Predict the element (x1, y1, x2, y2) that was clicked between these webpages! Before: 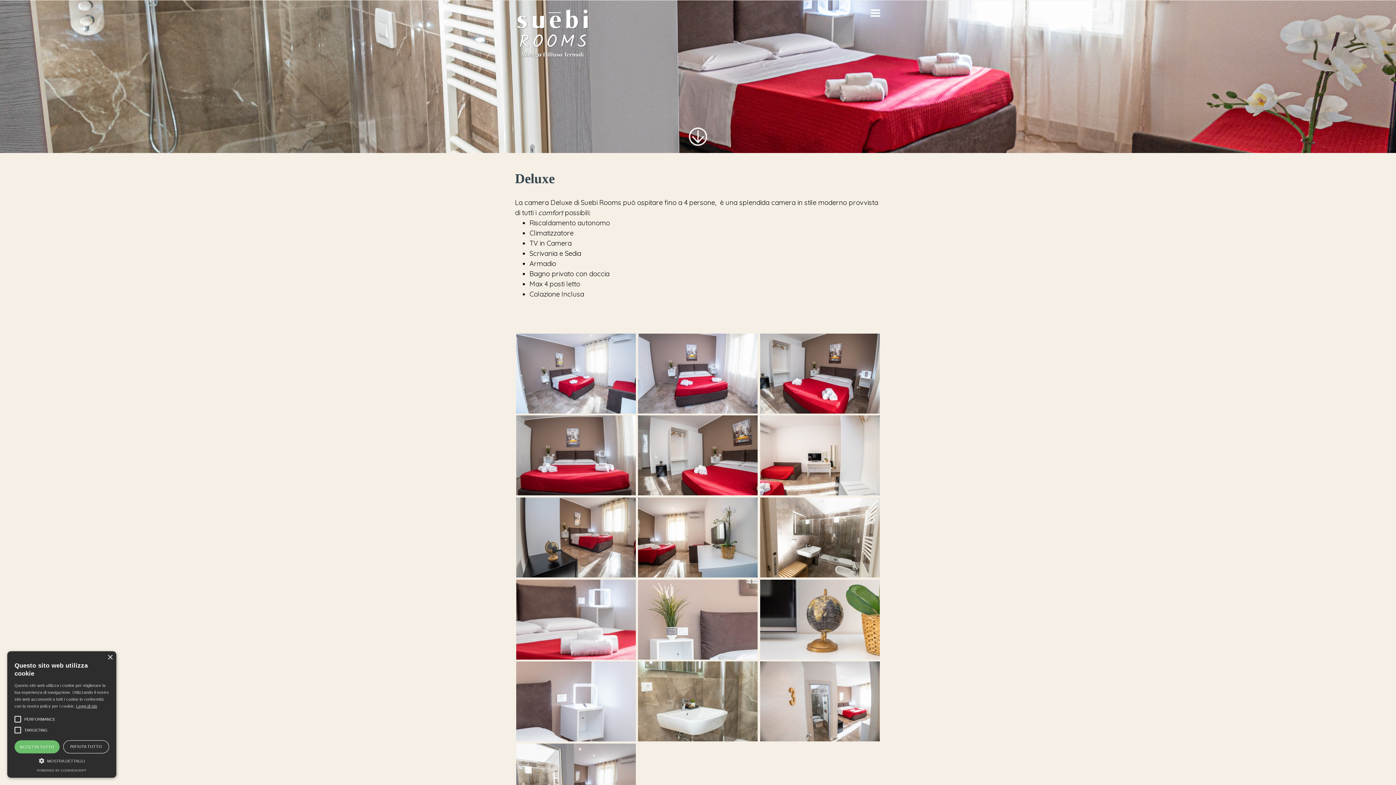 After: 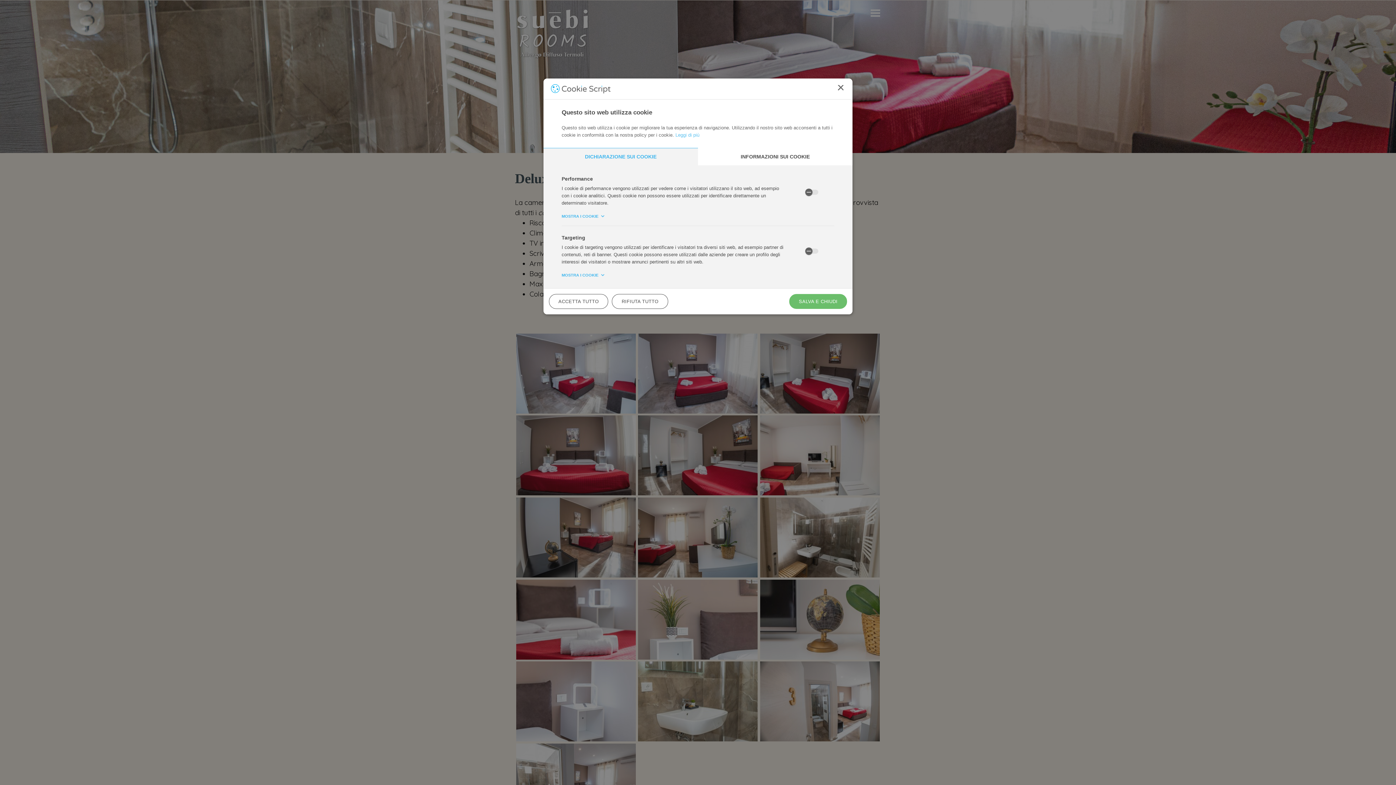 Action: label:  MOSTRA DETTAGLI bbox: (14, 757, 109, 763)